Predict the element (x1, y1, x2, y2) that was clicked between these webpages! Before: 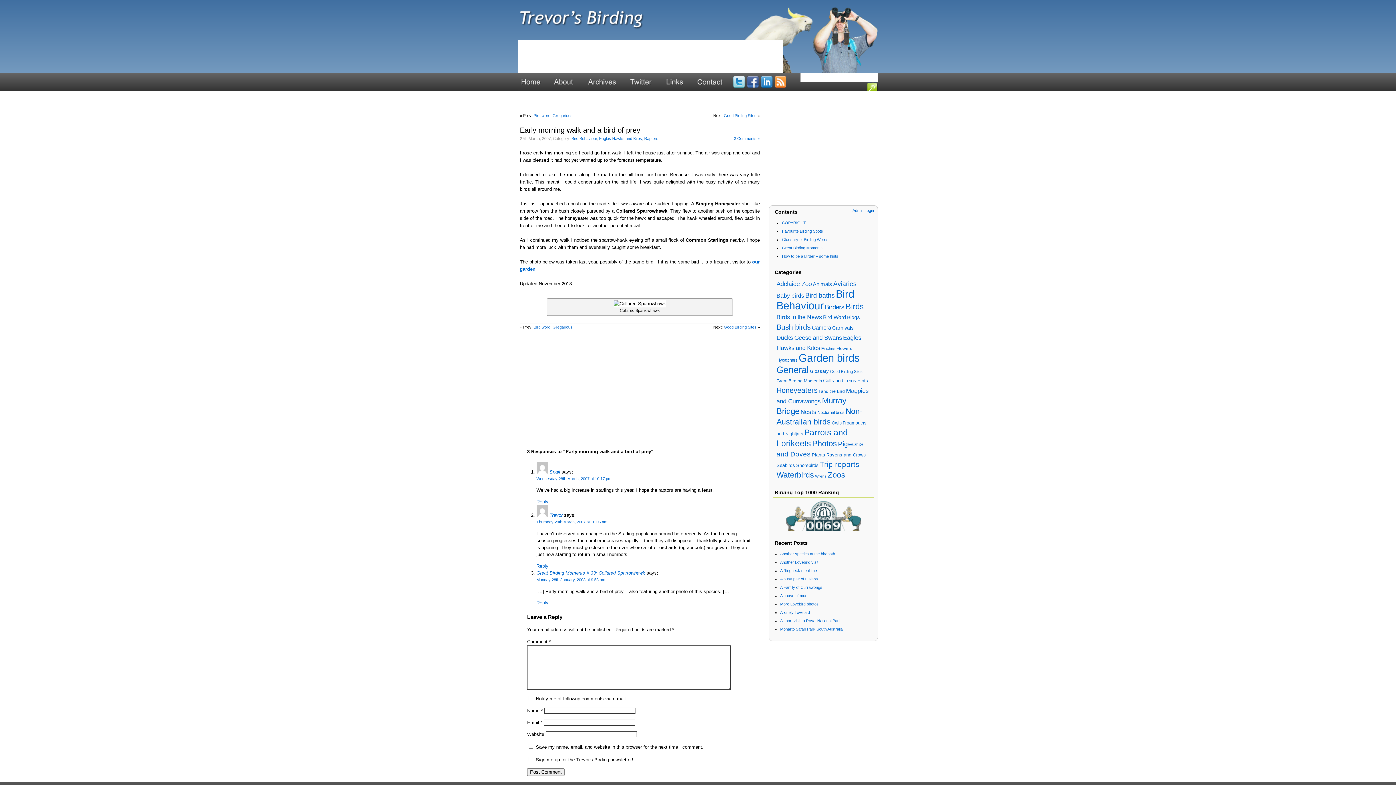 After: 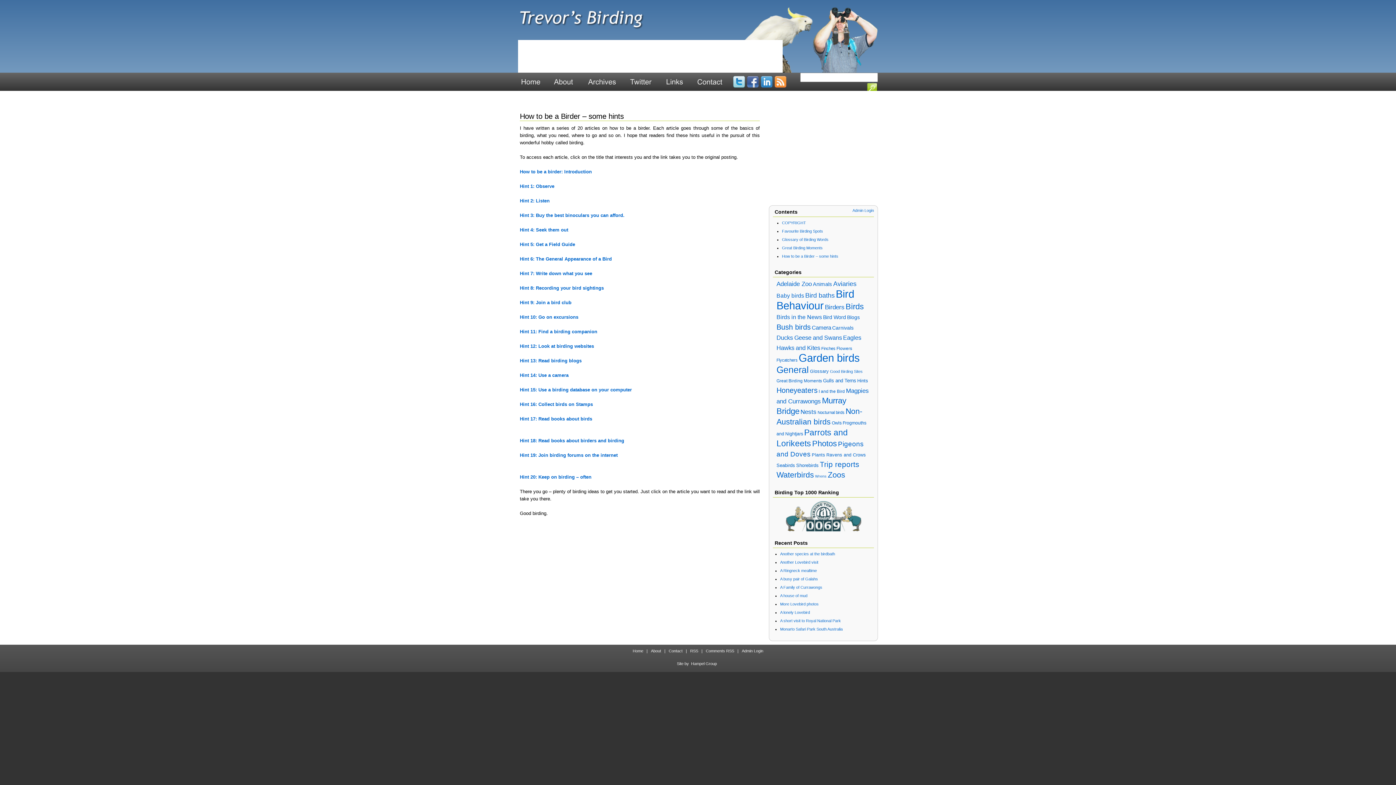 Action: bbox: (782, 254, 838, 258) label: How to be a Birder – some hints